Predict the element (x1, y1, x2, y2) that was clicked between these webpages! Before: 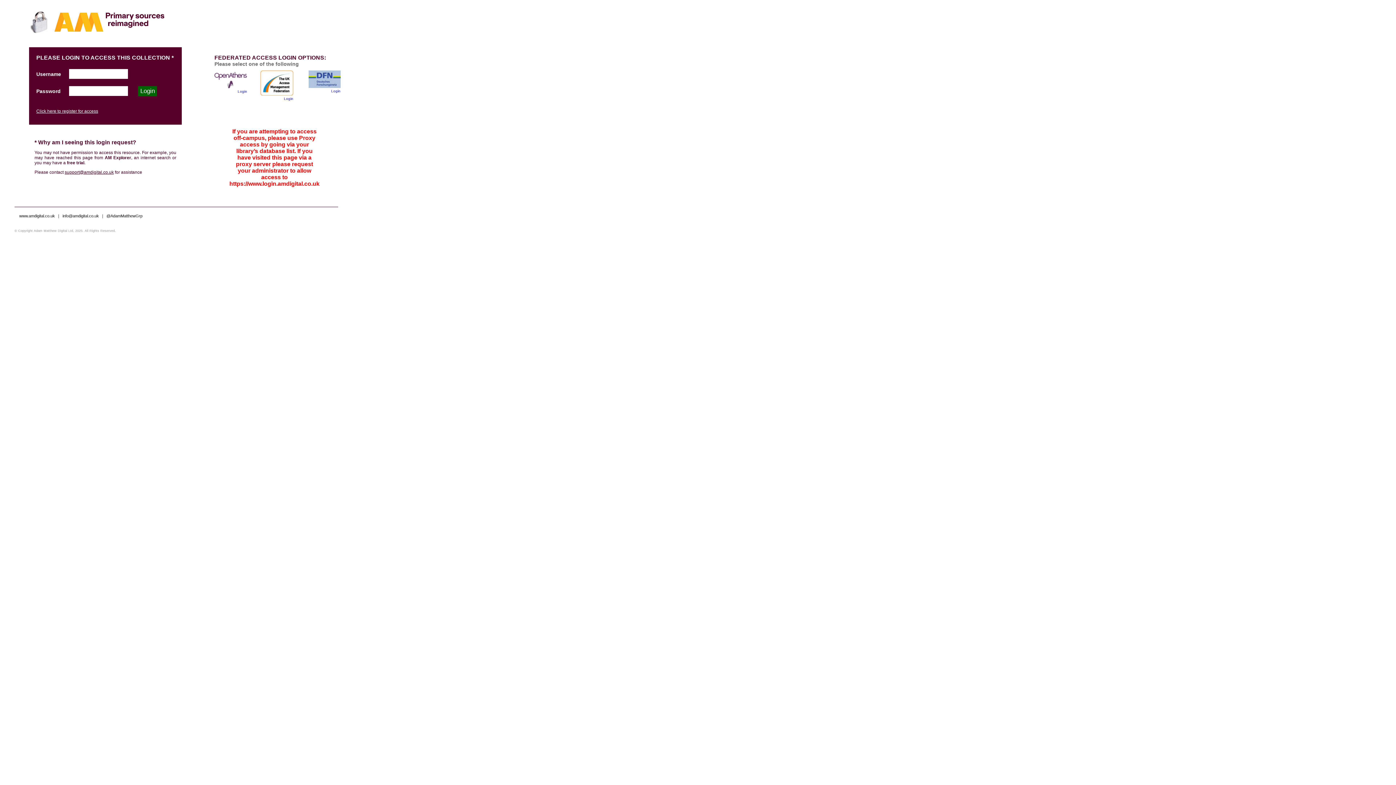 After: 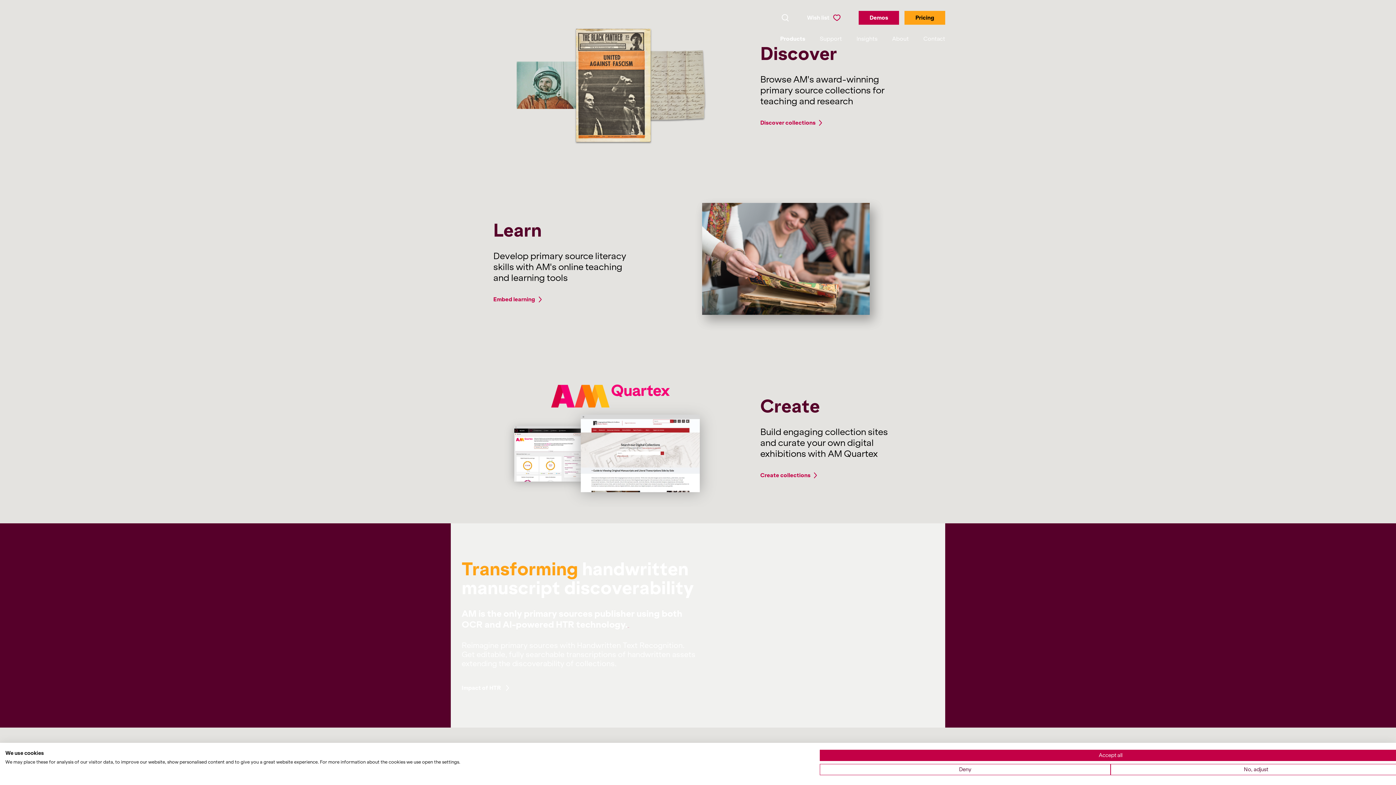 Action: bbox: (19, 213, 54, 218) label: www.amdigital.co.uk